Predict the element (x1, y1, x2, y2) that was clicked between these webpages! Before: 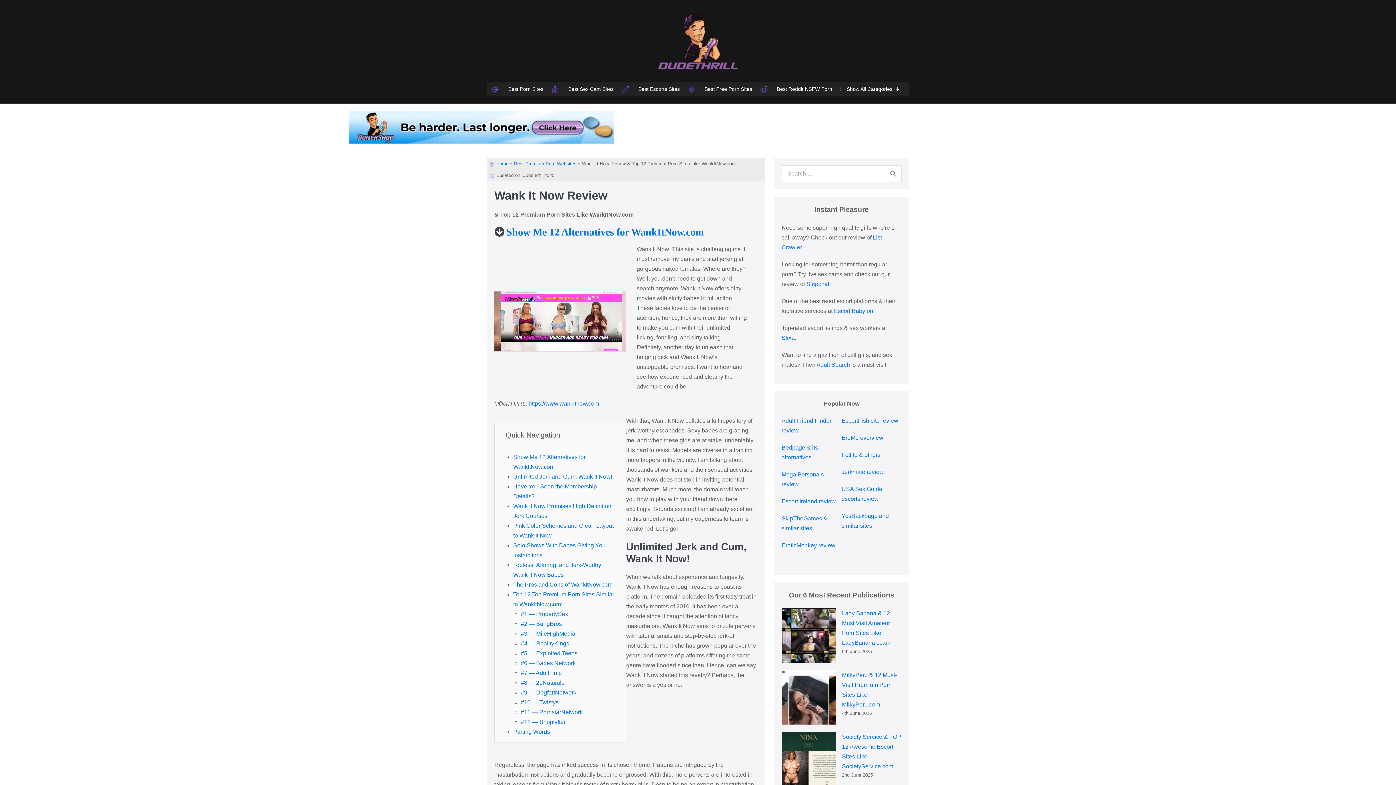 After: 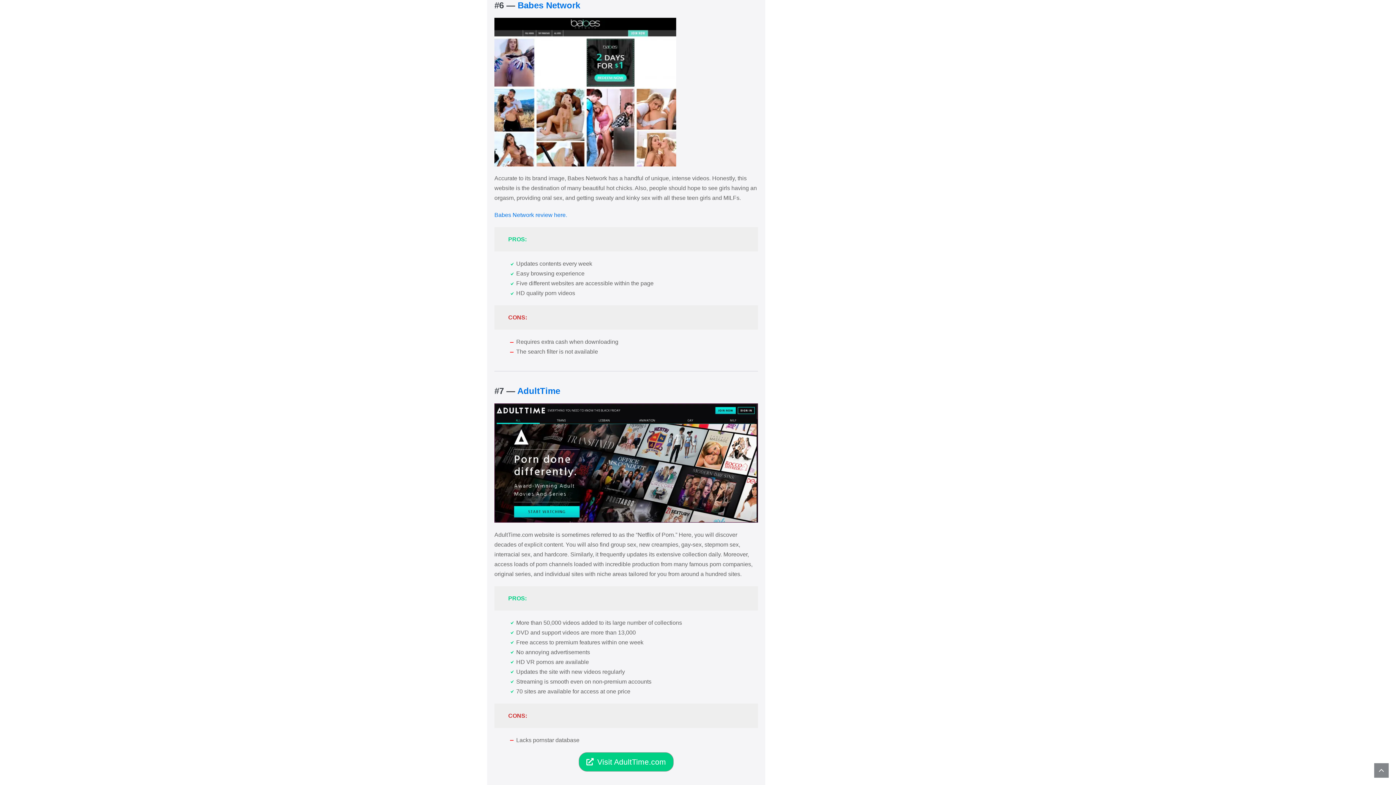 Action: bbox: (520, 660, 575, 666) label: #6 — Babes Network